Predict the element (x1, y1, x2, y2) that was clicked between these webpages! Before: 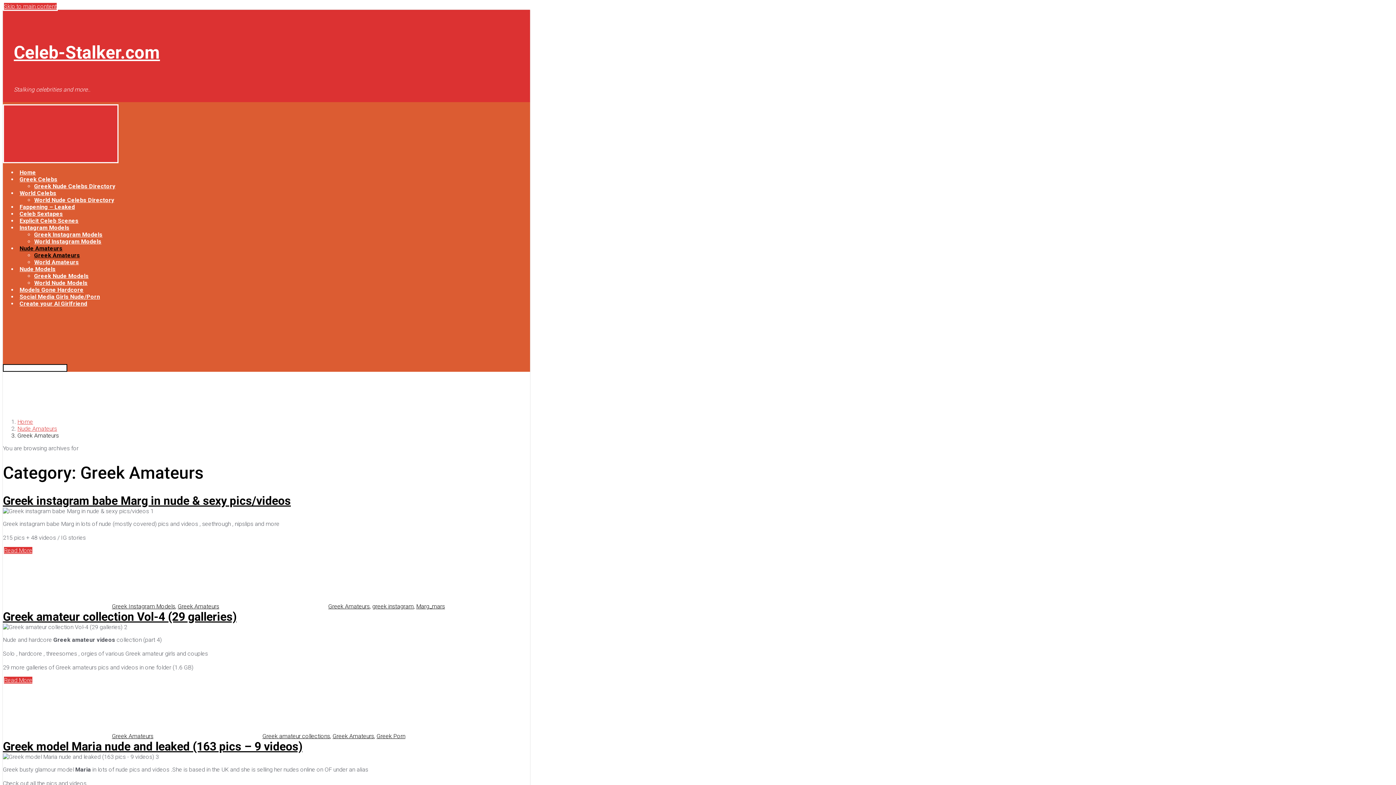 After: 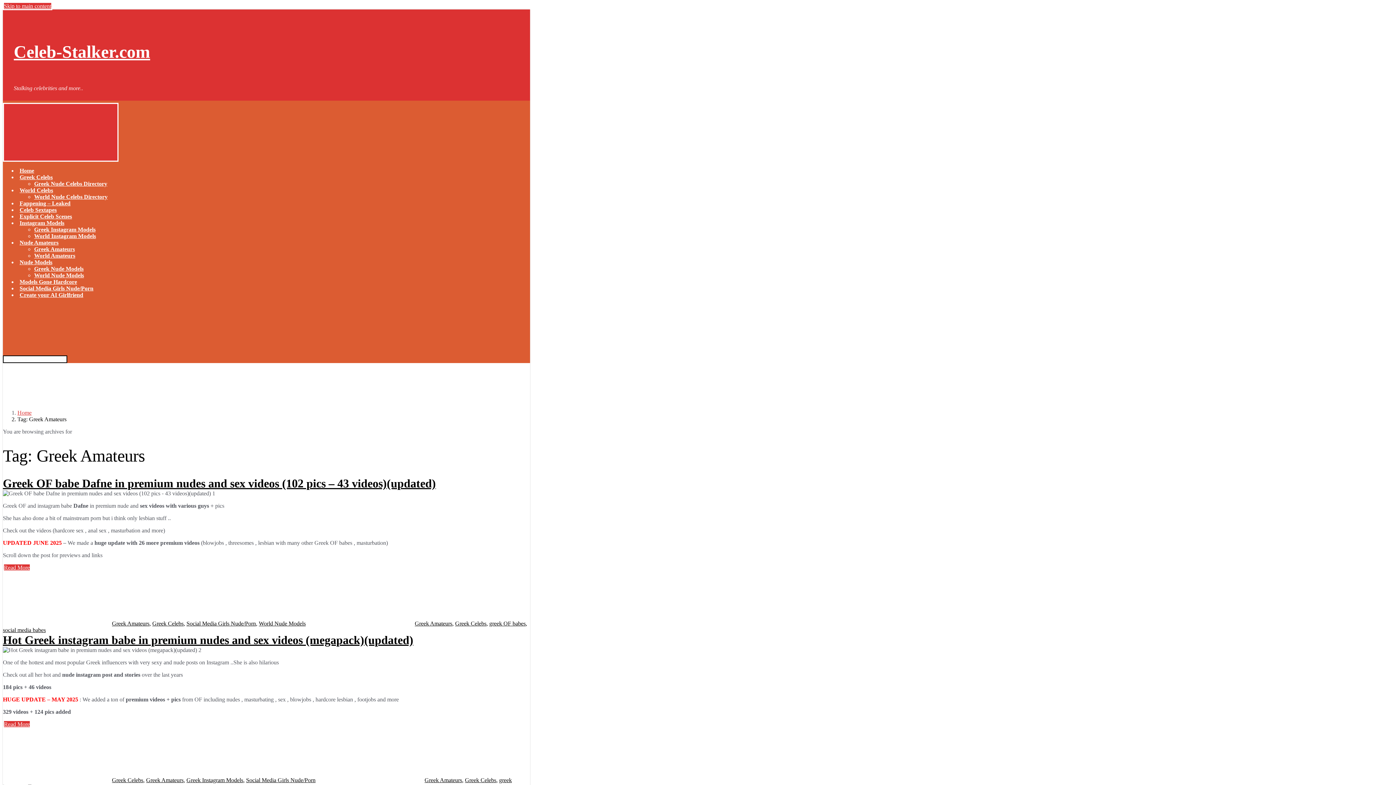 Action: bbox: (328, 603, 369, 610) label: Greek Amateurs